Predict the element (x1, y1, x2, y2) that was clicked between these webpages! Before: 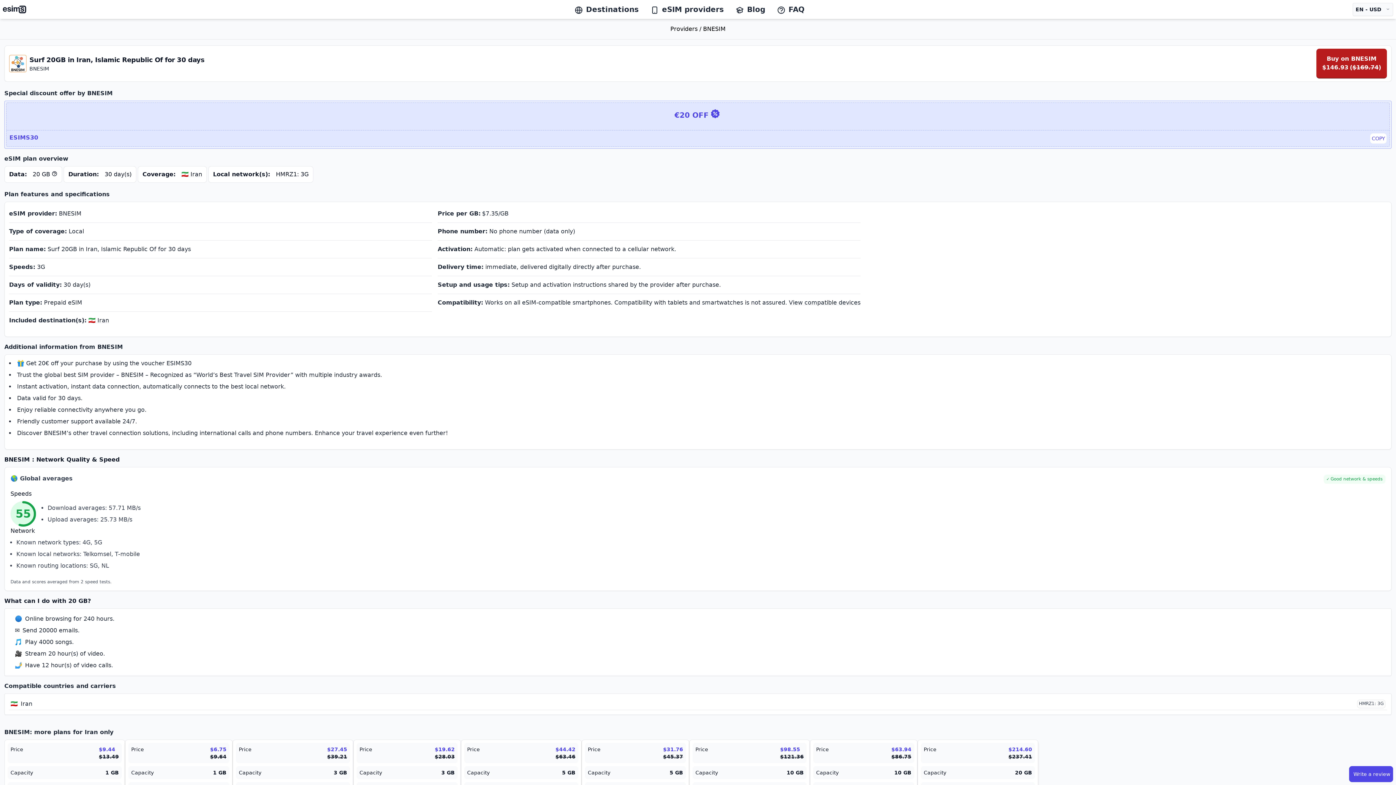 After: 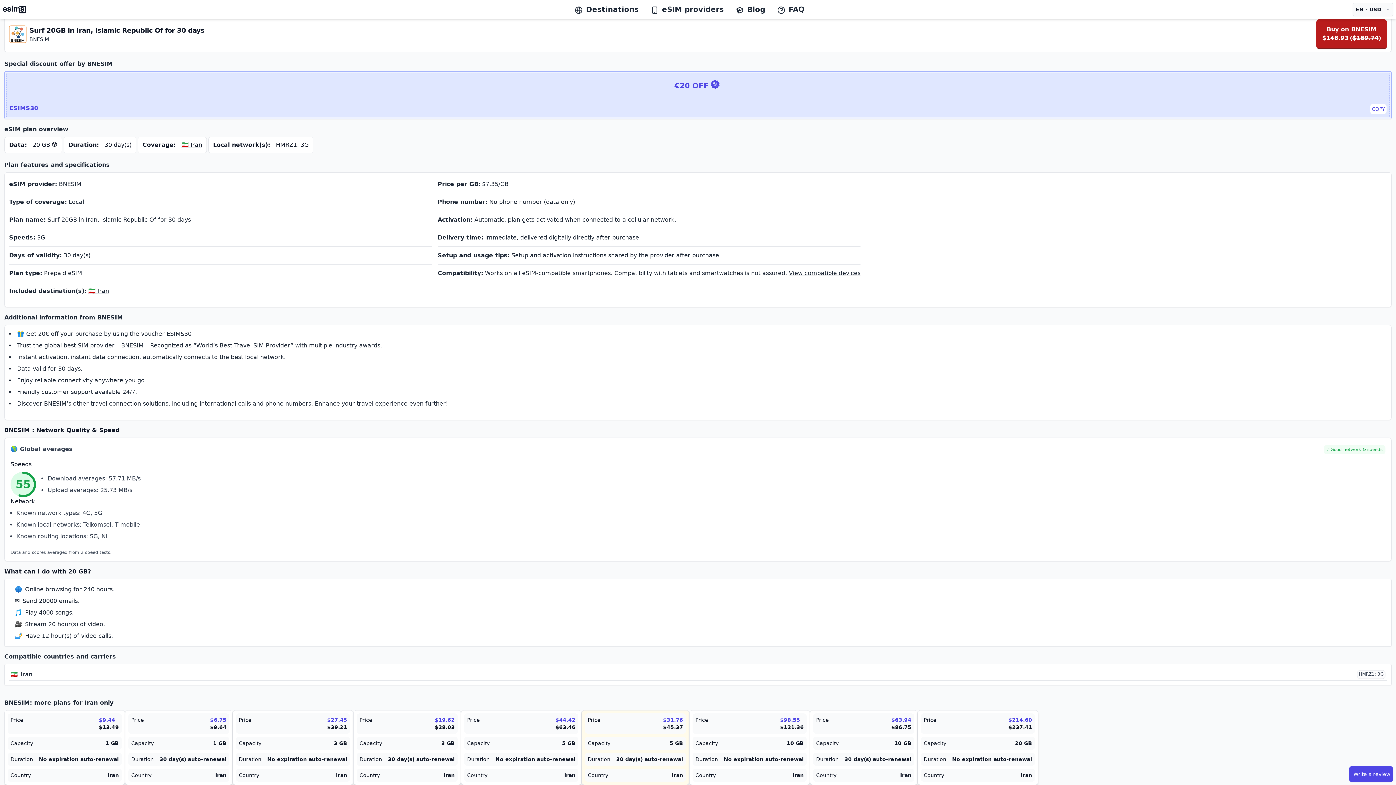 Action: bbox: (581, 737, 689, 814) label: Price

$31.76

$45.37

Capacity

5 GB

Duration
30 day(s) auto-renewal
Country
Iran